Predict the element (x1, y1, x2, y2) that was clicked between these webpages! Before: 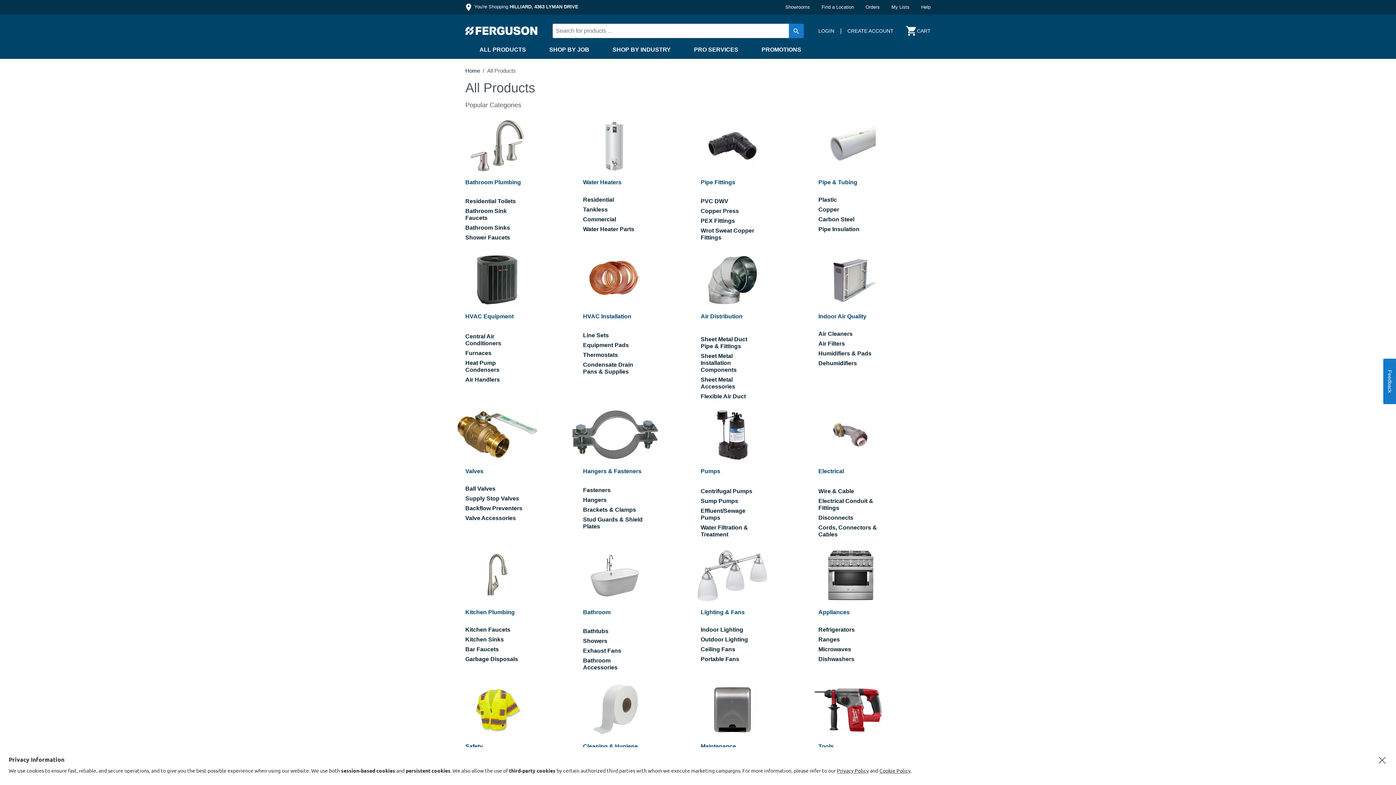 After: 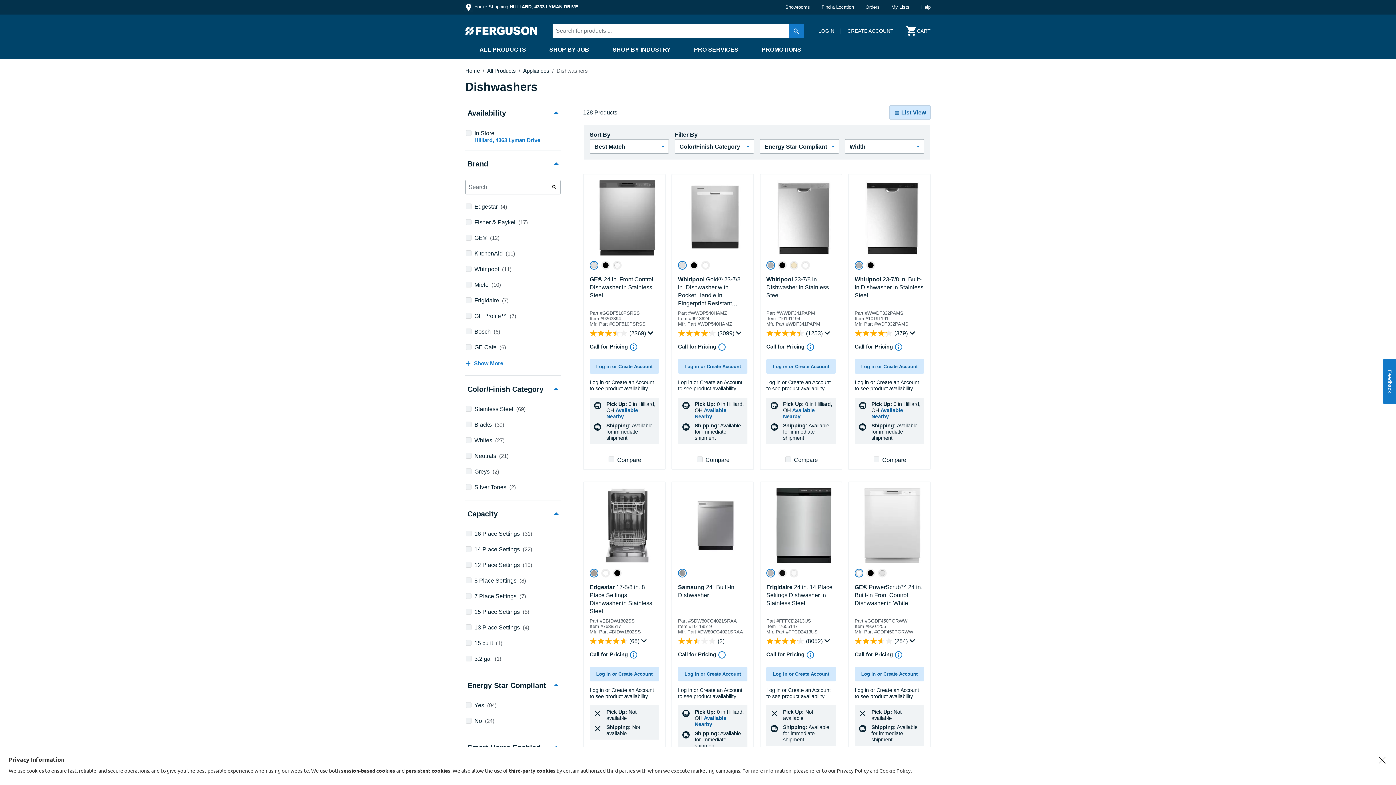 Action: label: Dishwashers bbox: (818, 656, 854, 662)